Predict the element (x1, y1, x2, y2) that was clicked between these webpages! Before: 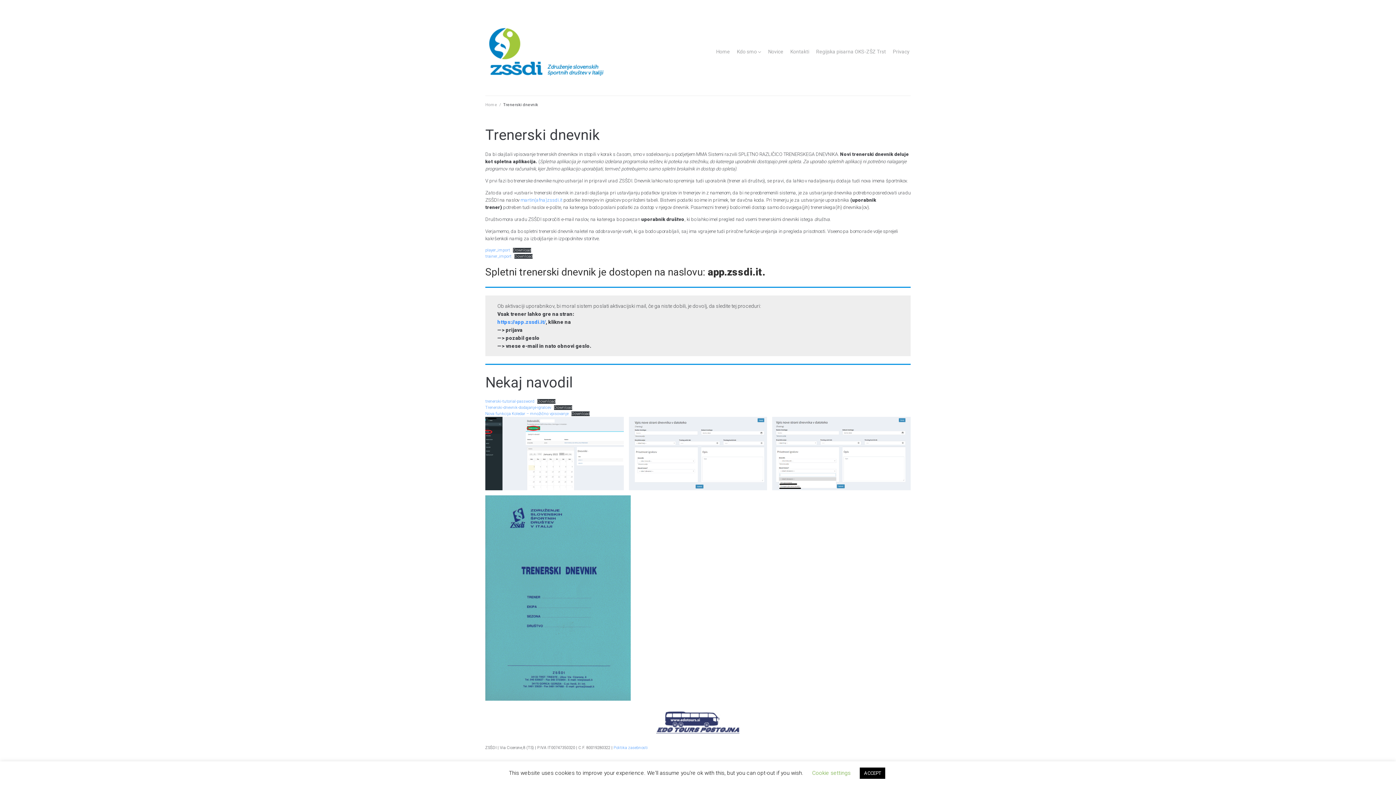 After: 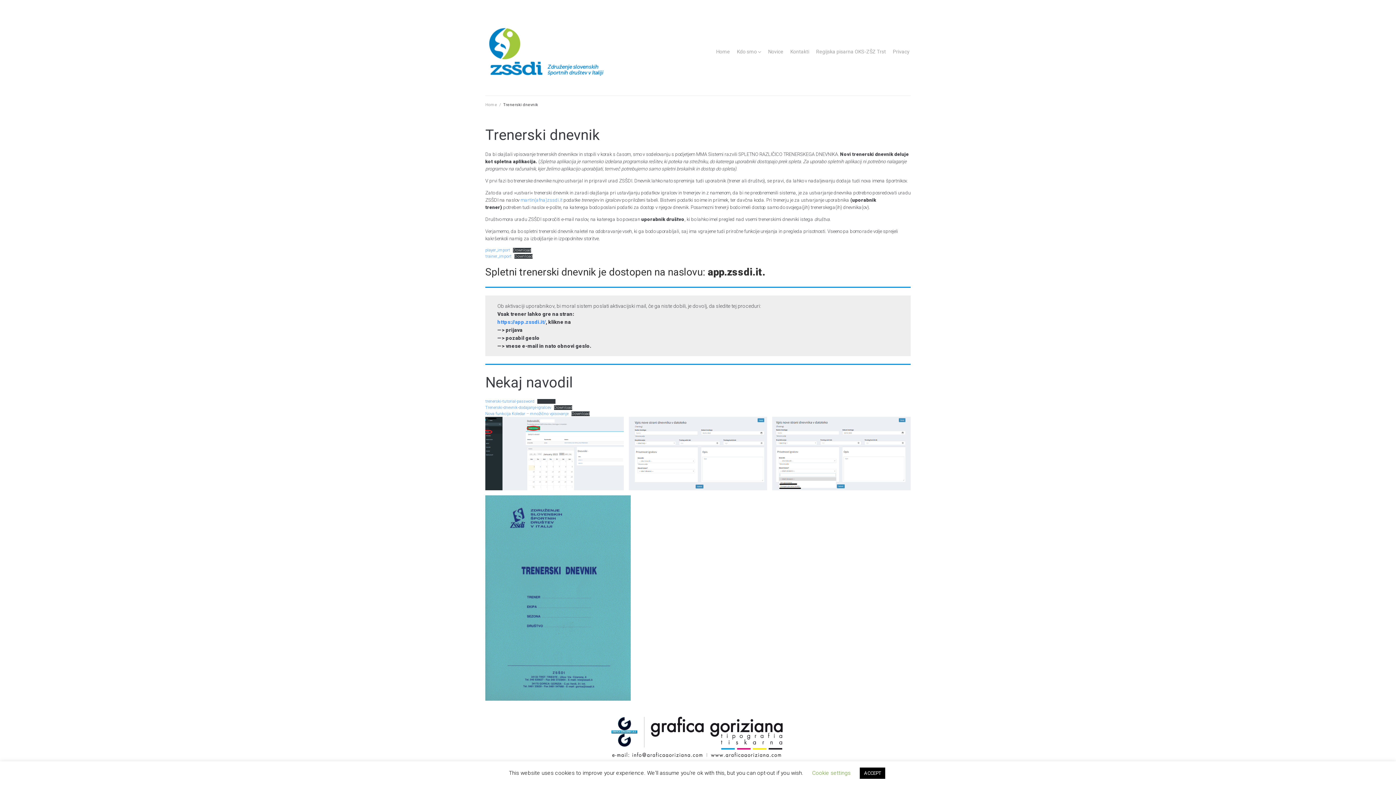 Action: bbox: (537, 399, 555, 404) label: Download